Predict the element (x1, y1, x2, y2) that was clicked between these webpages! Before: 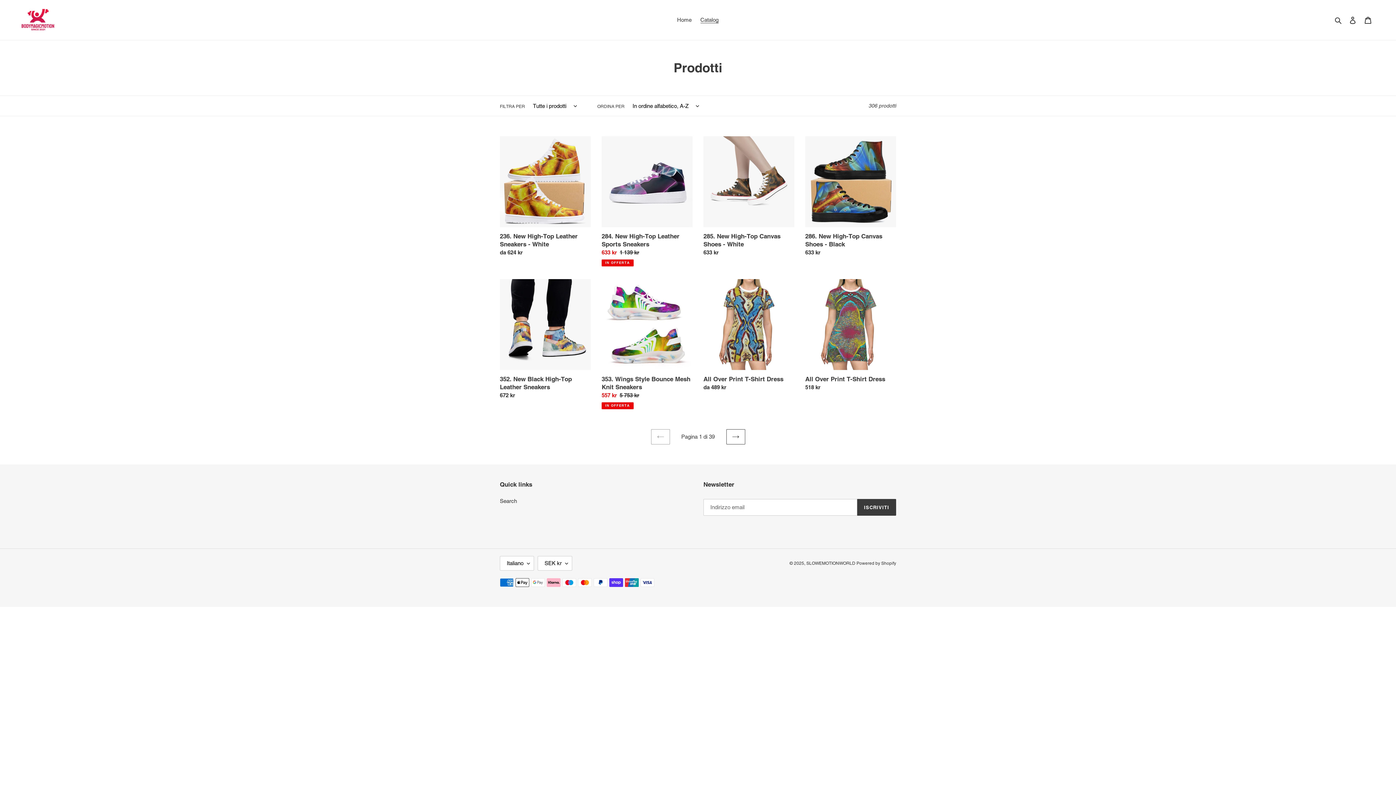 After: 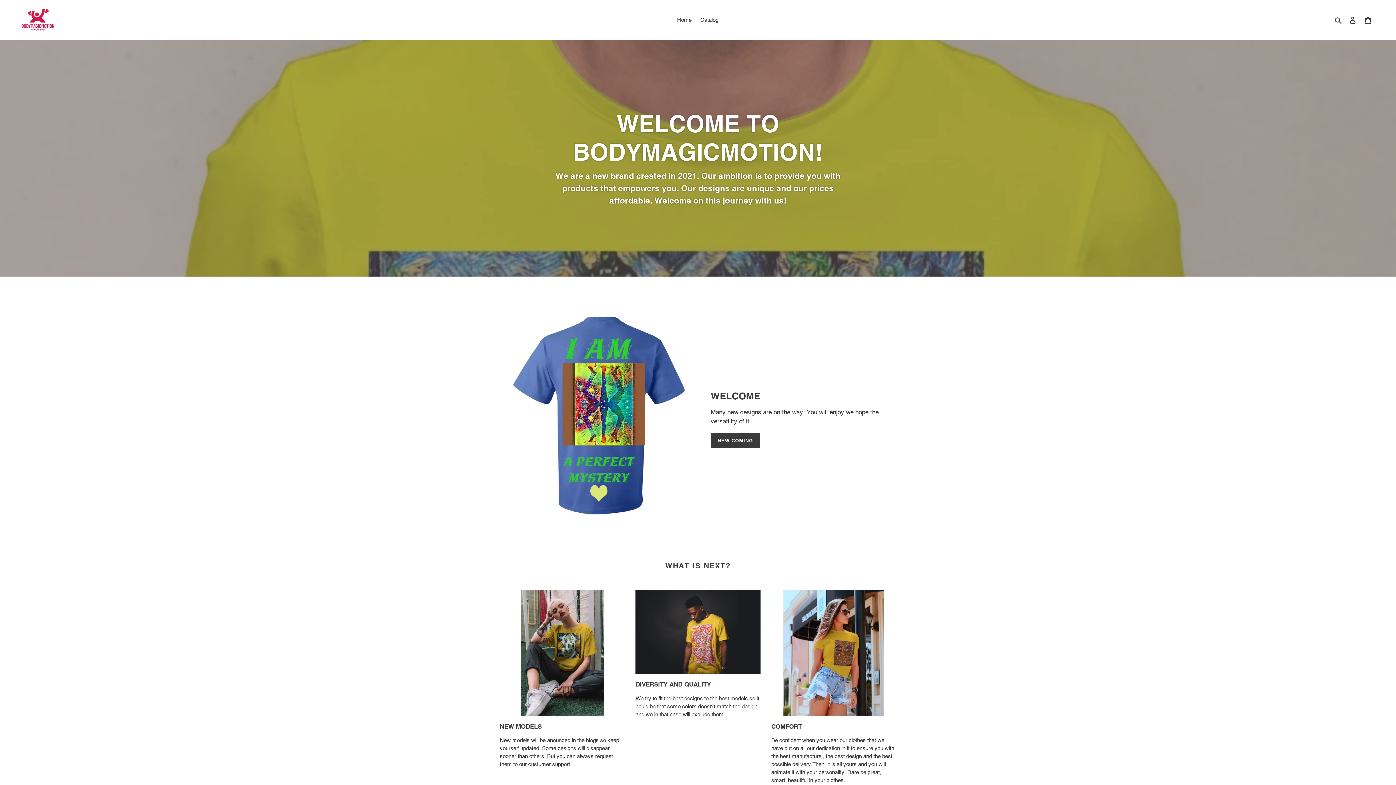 Action: bbox: (806, 560, 856, 566) label: SLOWEMOTIONWORLD 